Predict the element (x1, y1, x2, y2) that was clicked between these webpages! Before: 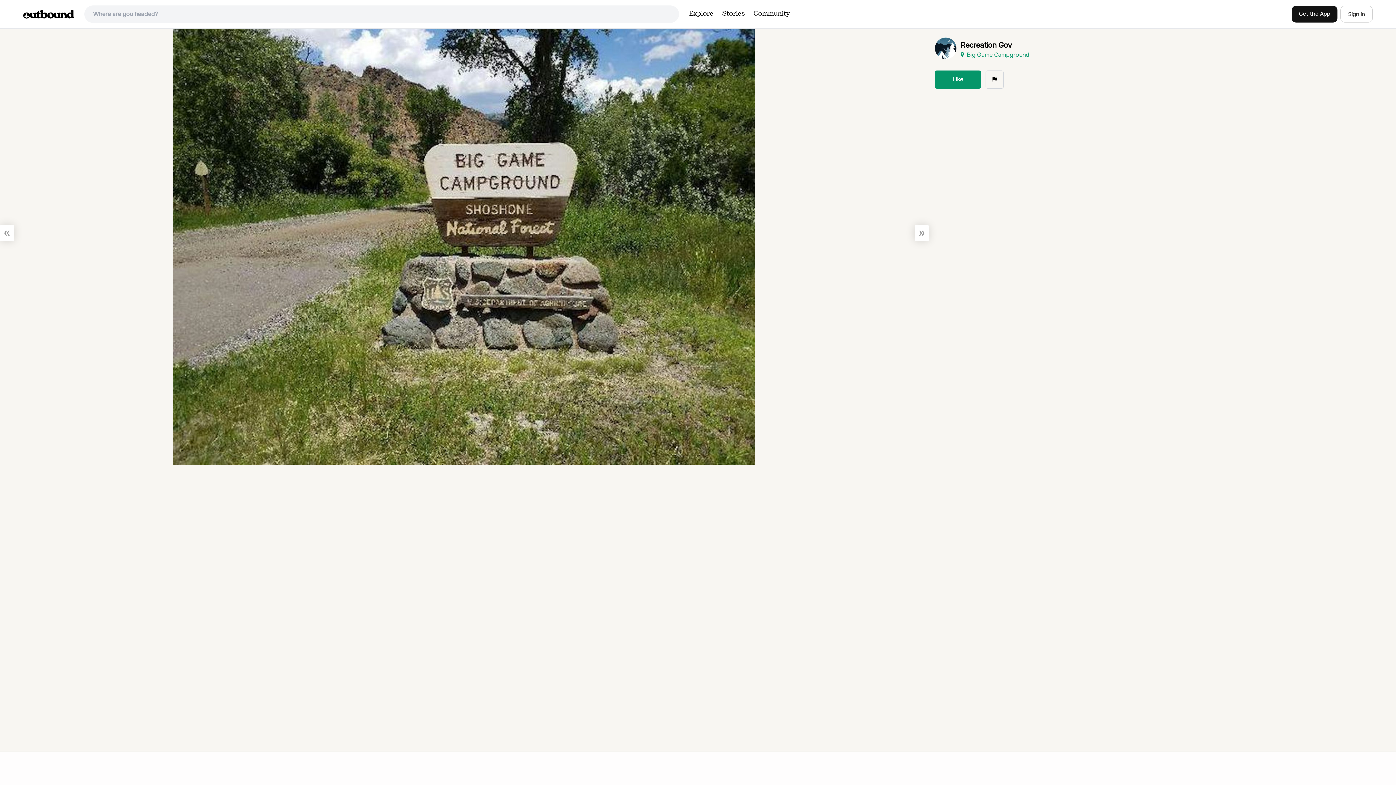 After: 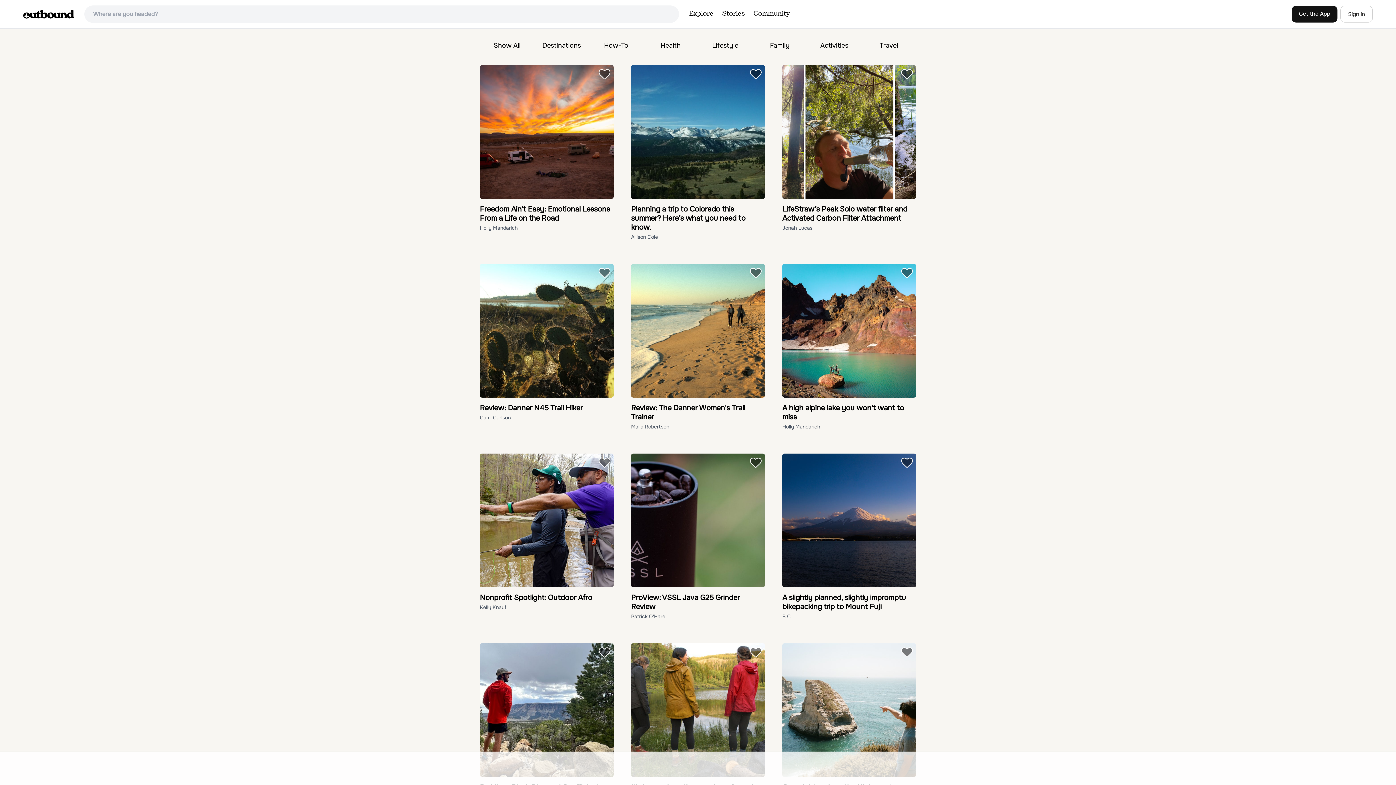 Action: label: Stories bbox: (718, 4, 749, 24)